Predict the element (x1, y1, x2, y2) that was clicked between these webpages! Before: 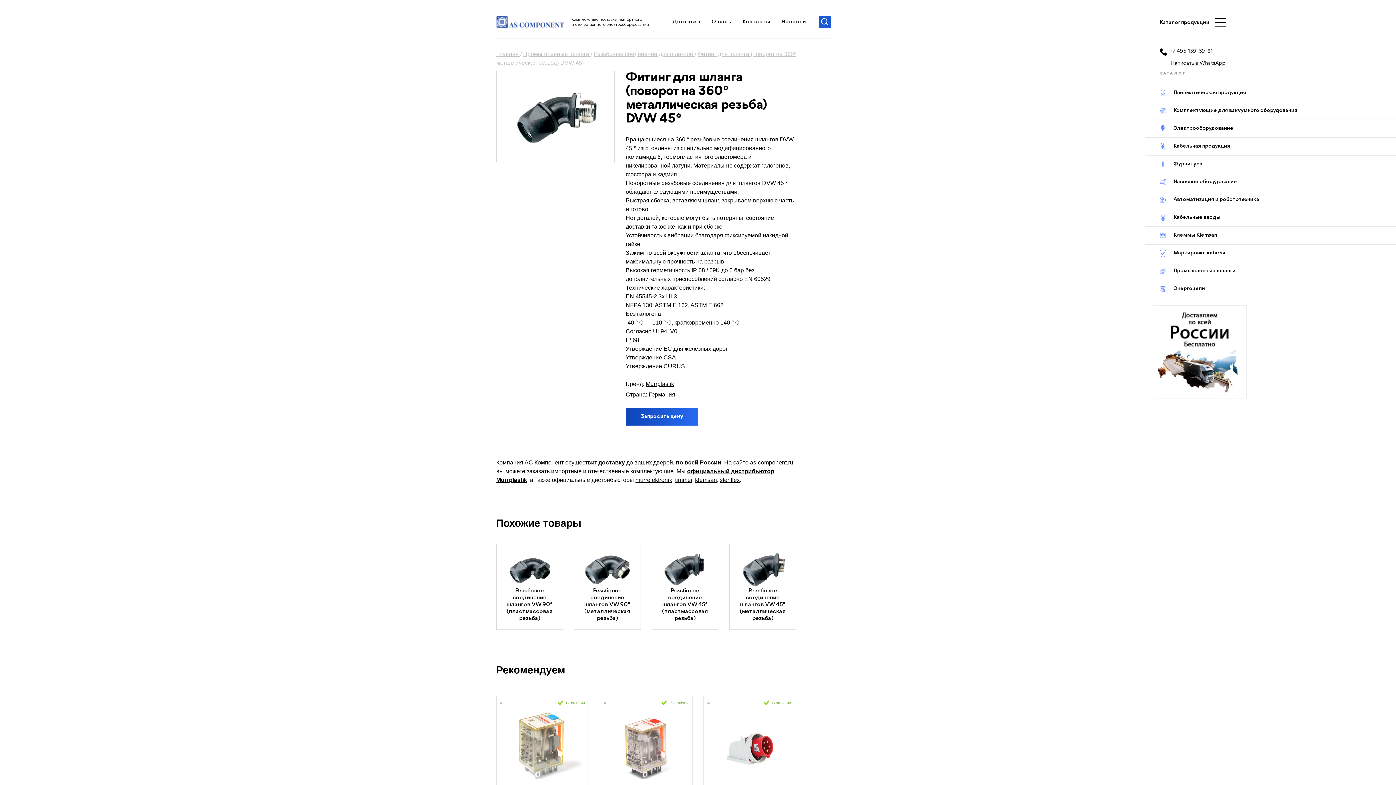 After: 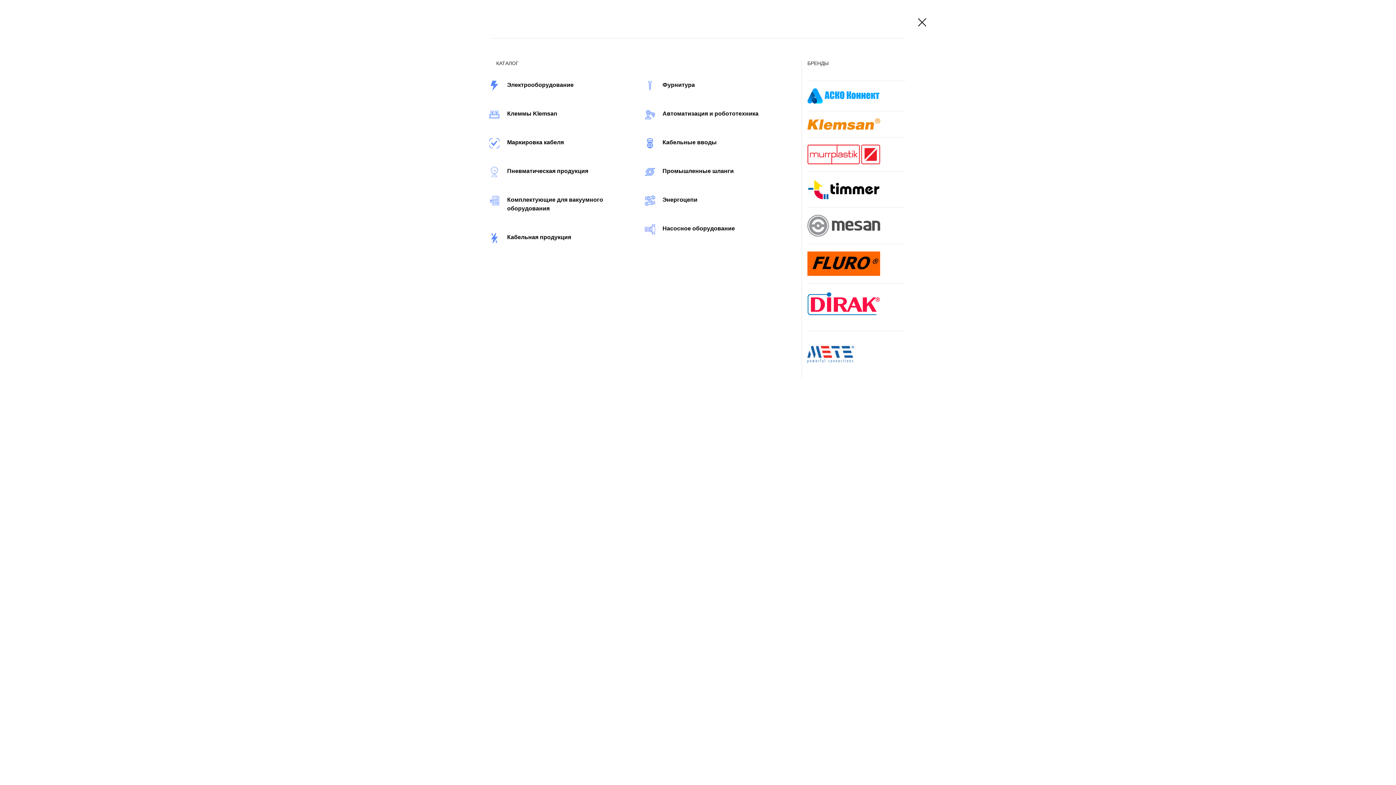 Action: bbox: (1159, 18, 1226, 26) label: Каталог продукции